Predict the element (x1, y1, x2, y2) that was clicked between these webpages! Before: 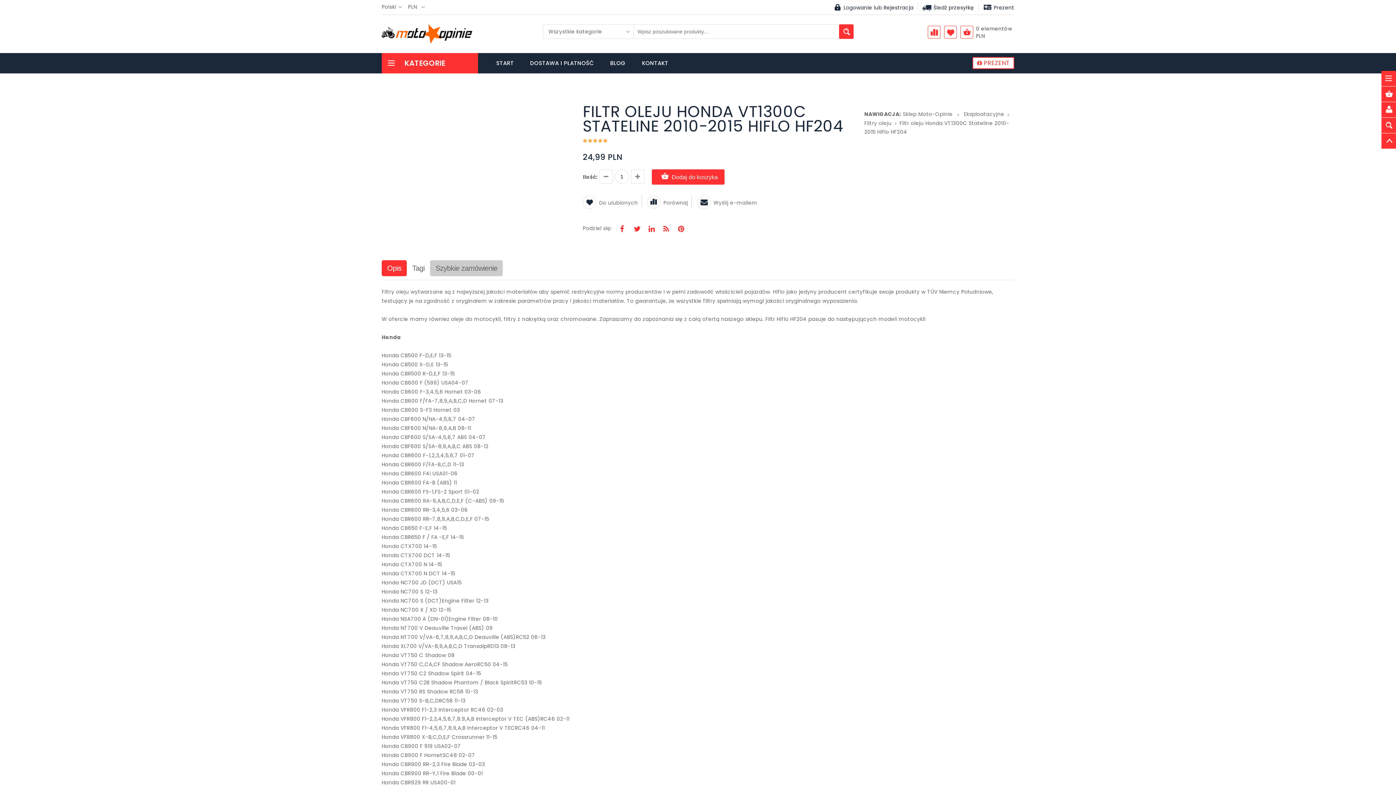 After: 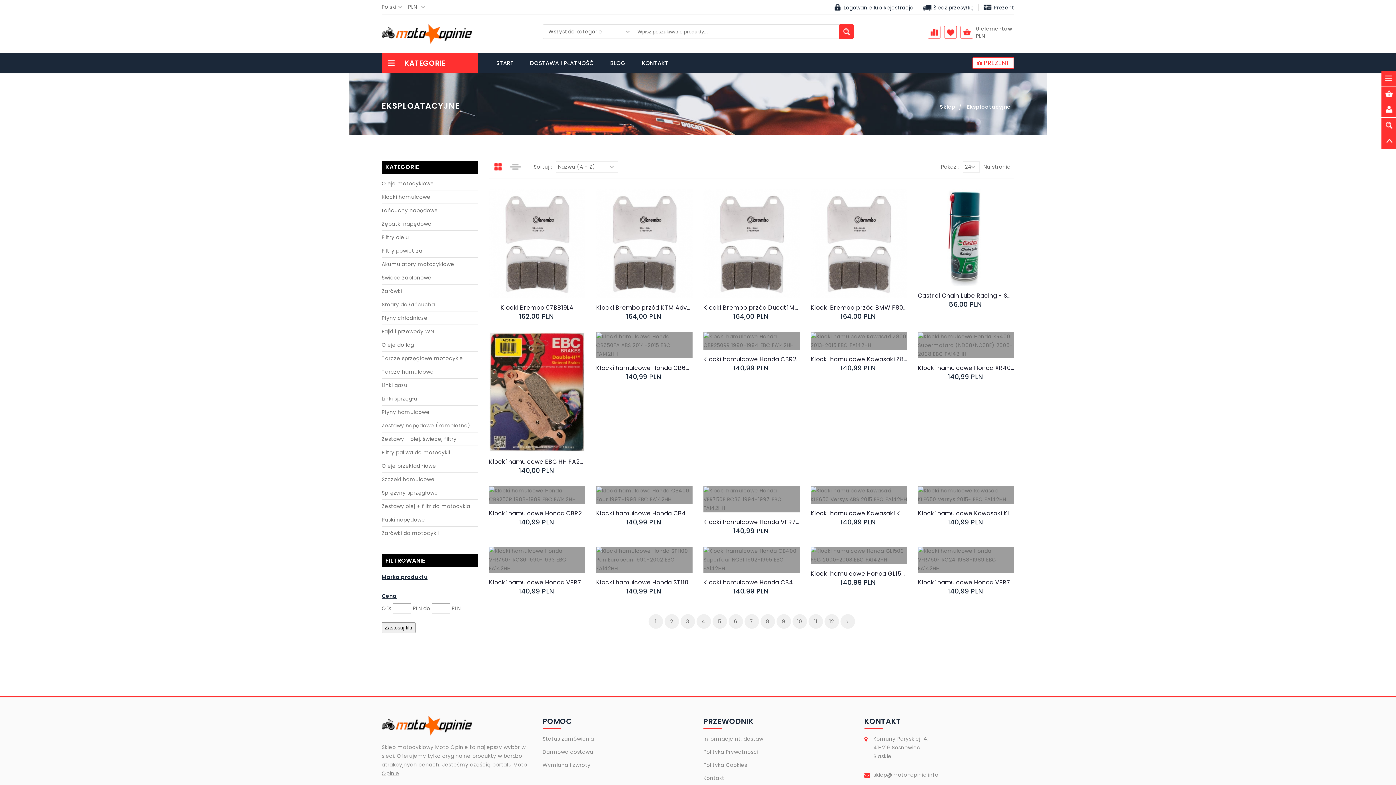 Action: bbox: (964, 110, 1004, 117) label: Eksploatacyjne